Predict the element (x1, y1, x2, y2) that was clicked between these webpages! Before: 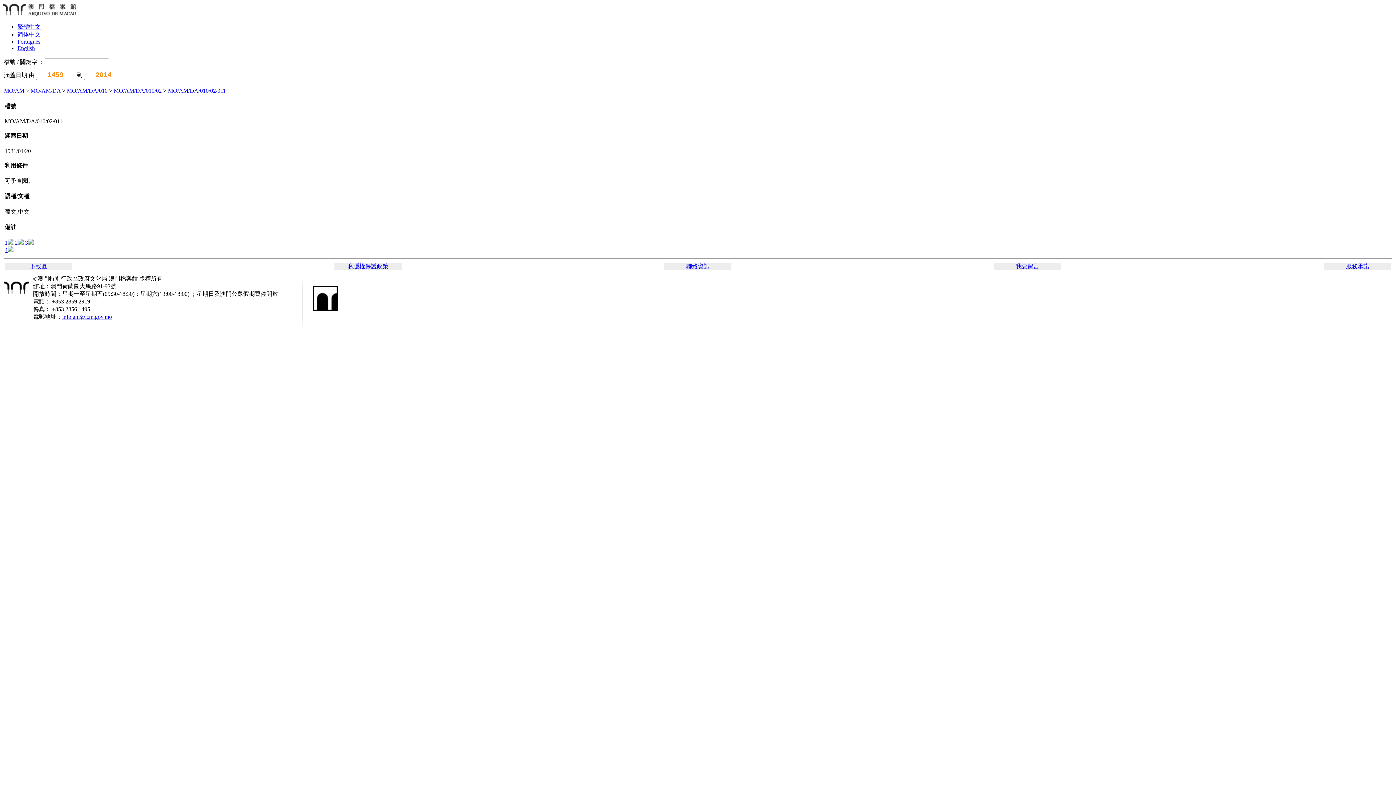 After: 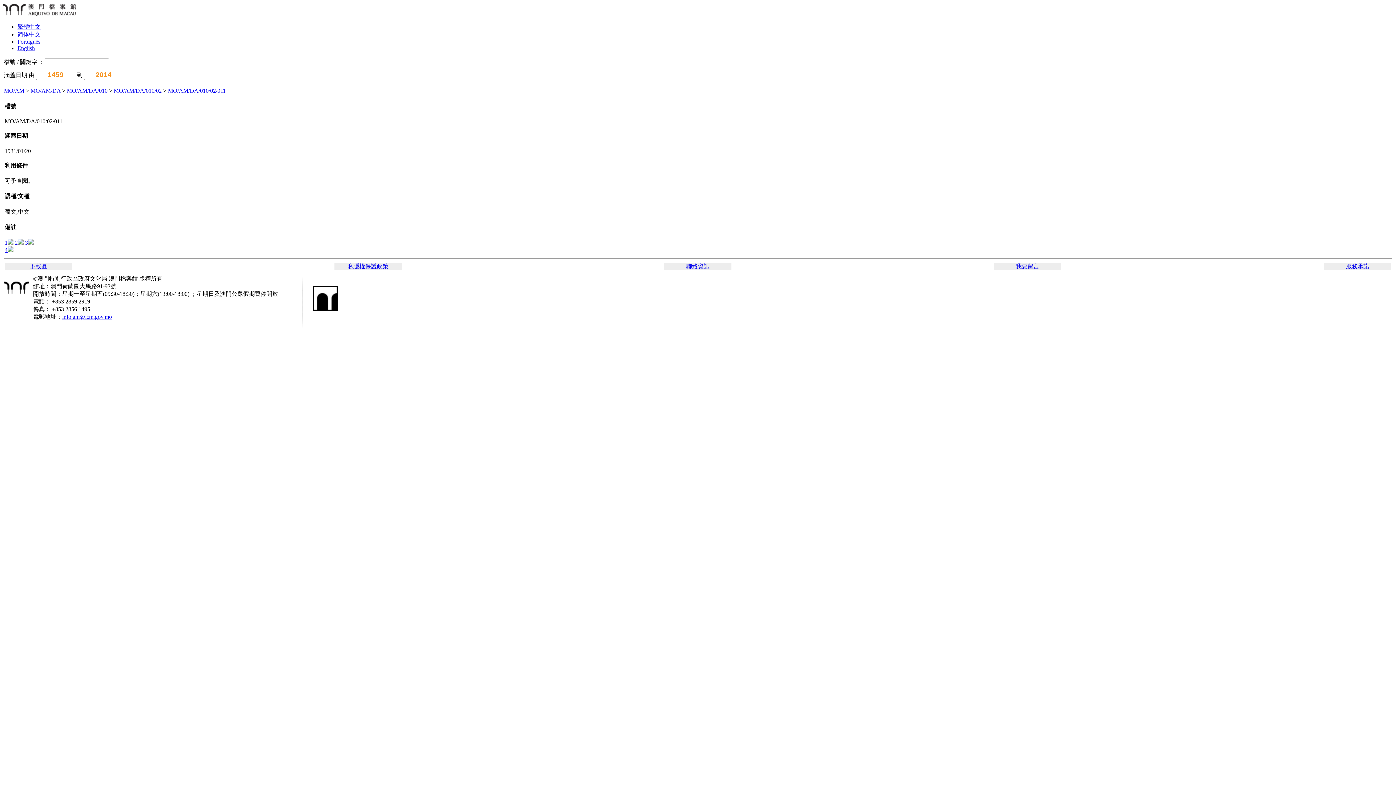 Action: bbox: (62, 313, 112, 320) label: info.am@icm.gov.mo